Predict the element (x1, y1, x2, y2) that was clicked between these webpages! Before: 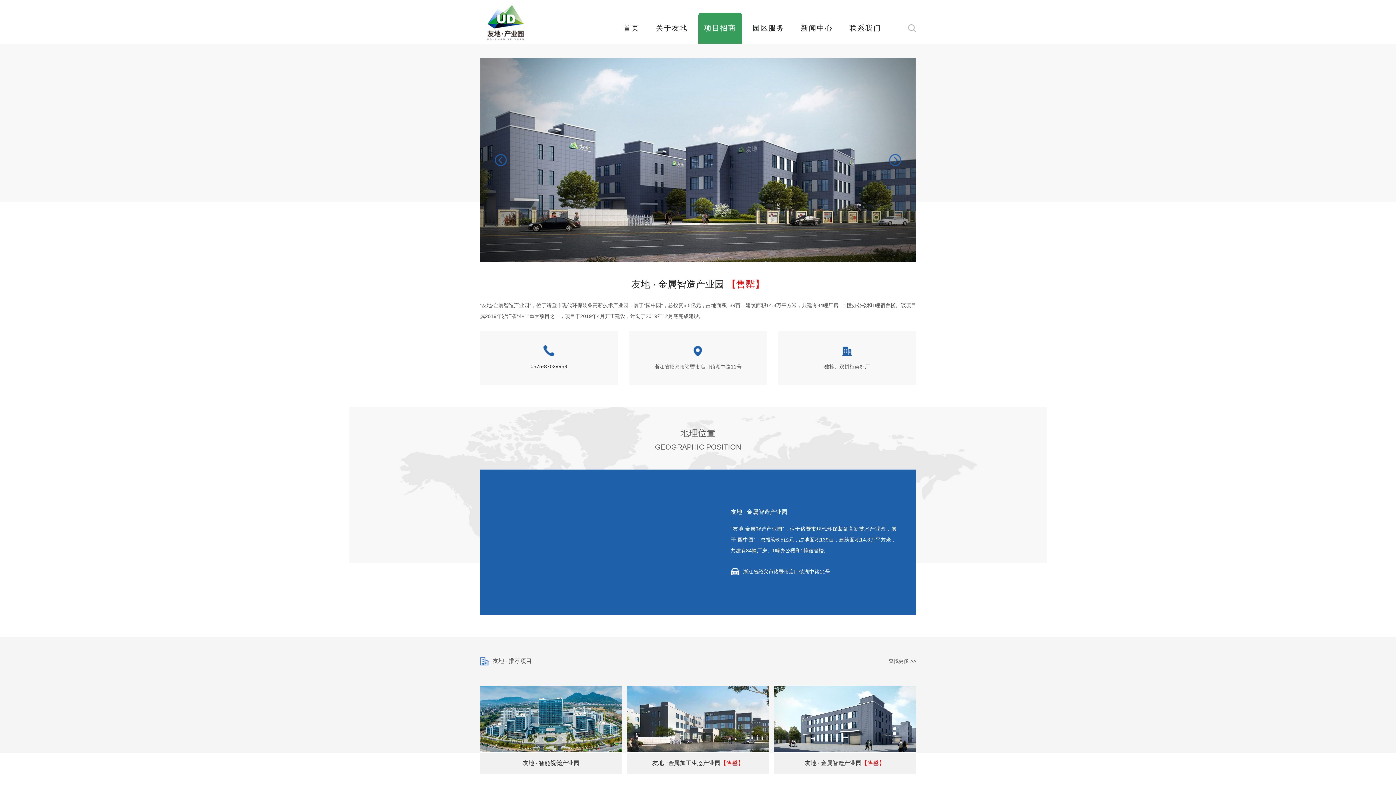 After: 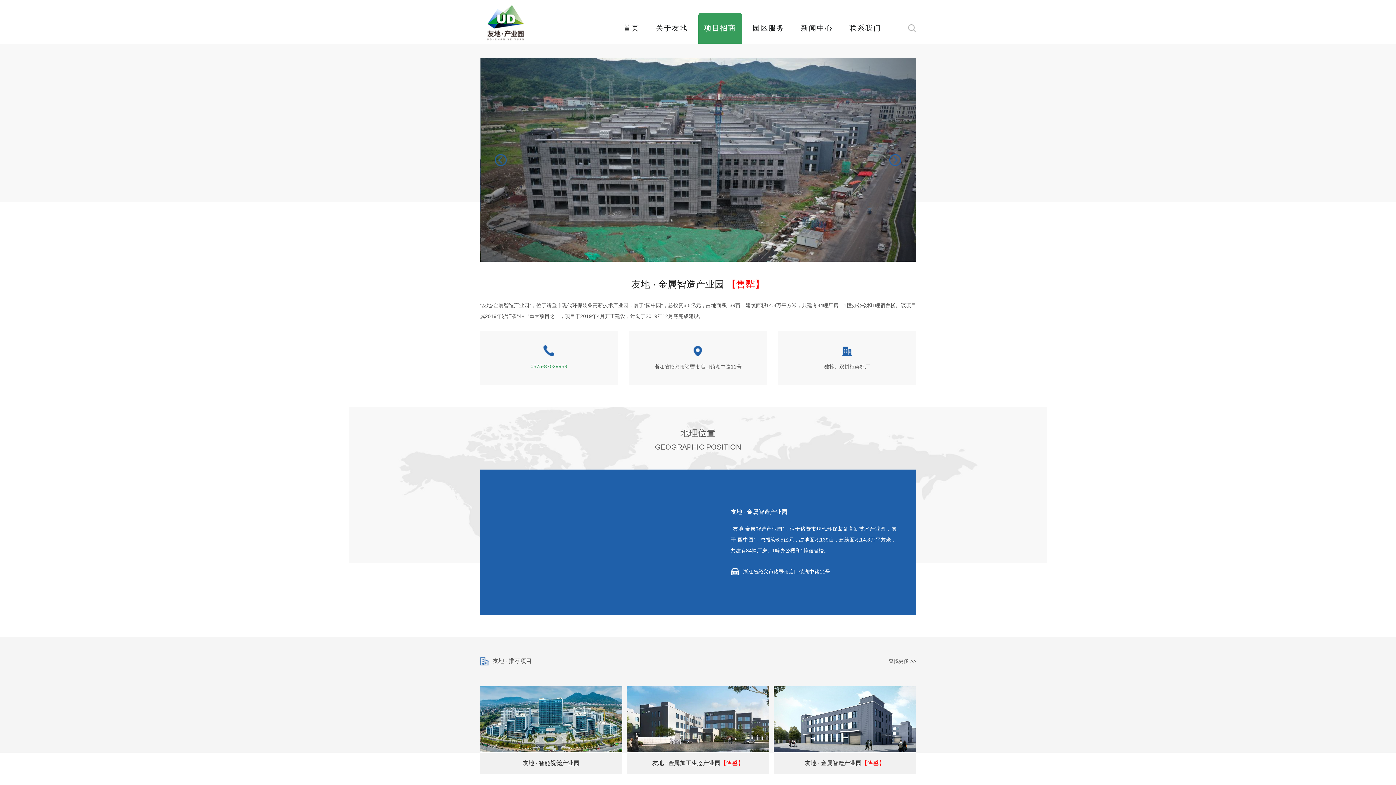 Action: bbox: (530, 363, 567, 369) label: 0575-87029959